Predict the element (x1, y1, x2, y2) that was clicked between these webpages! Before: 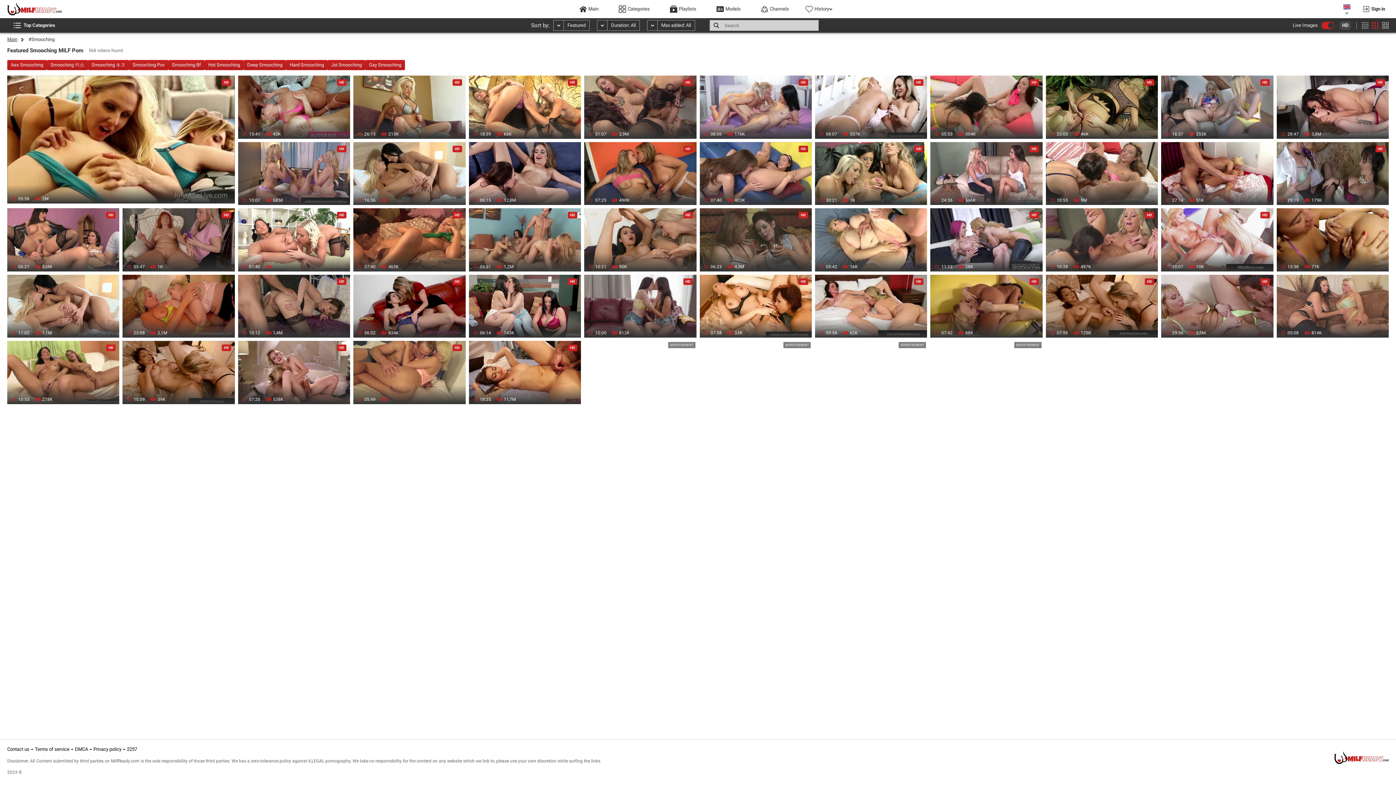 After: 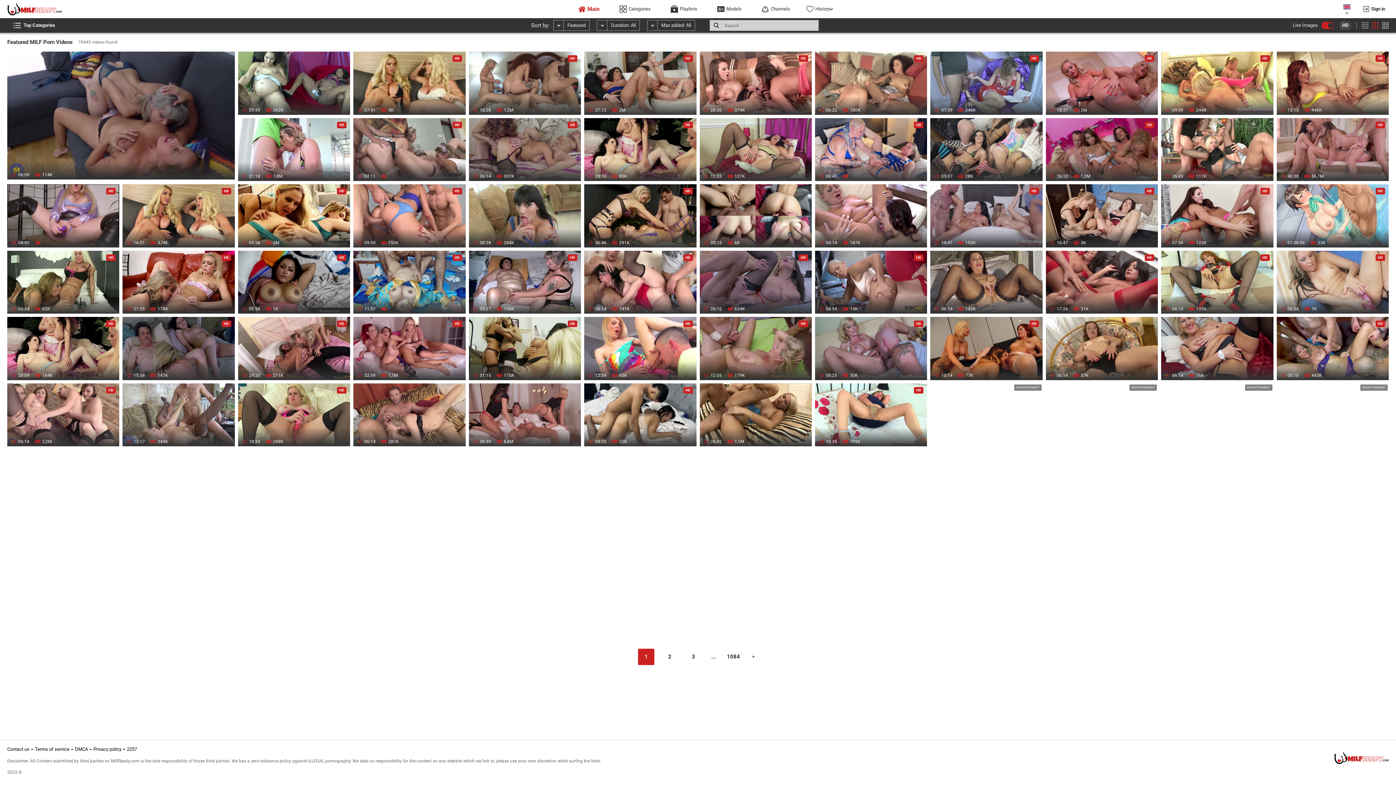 Action: bbox: (7, 2, 61, 15)